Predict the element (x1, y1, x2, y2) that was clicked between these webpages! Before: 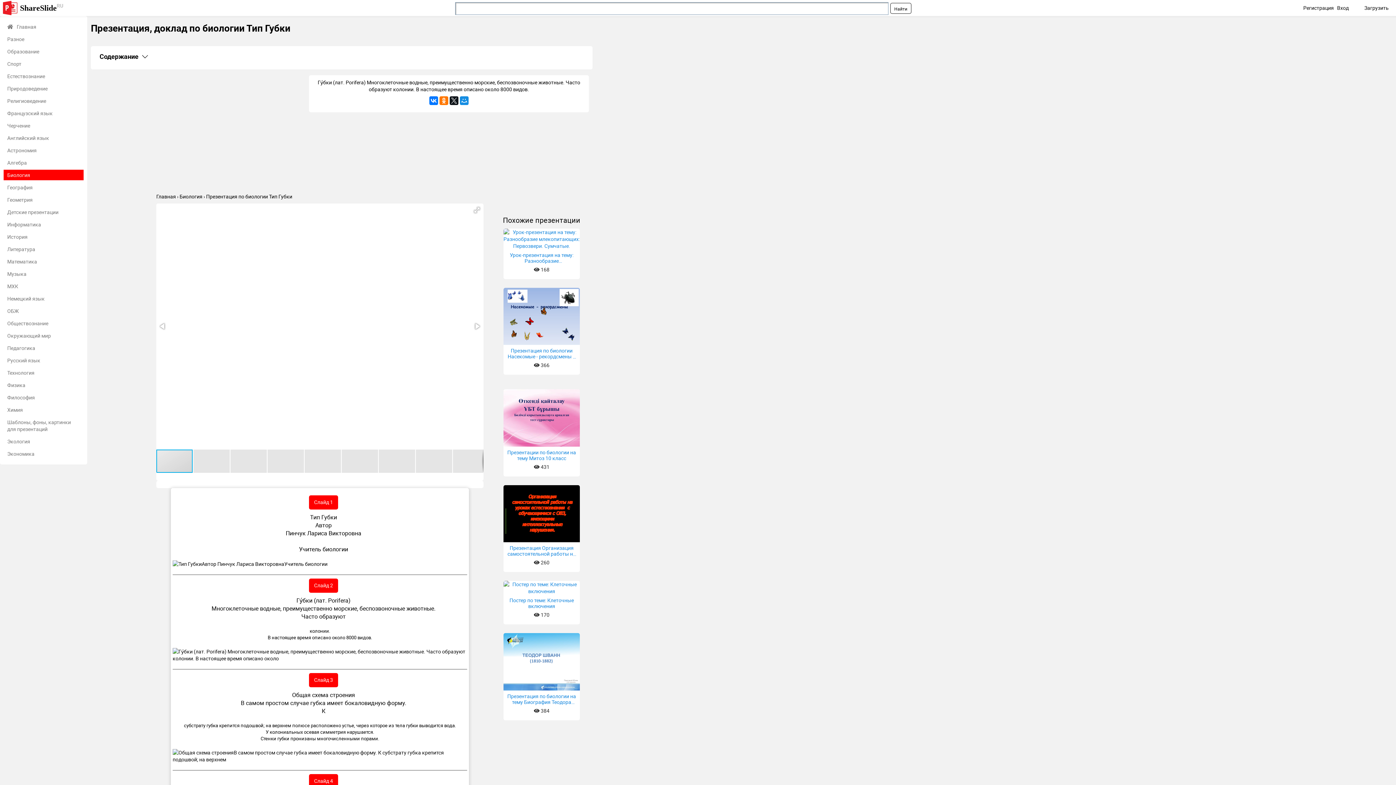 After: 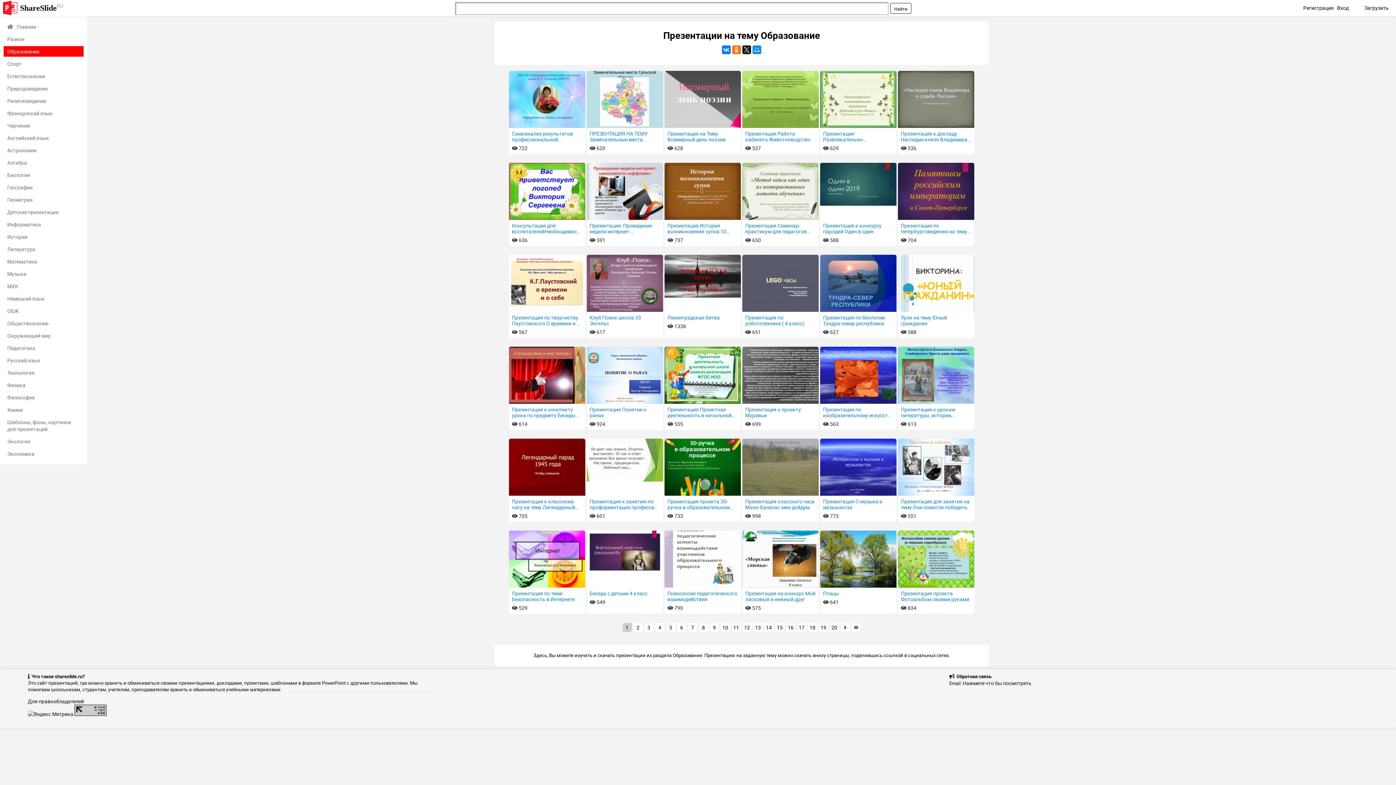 Action: bbox: (3, 46, 83, 56) label: Образование